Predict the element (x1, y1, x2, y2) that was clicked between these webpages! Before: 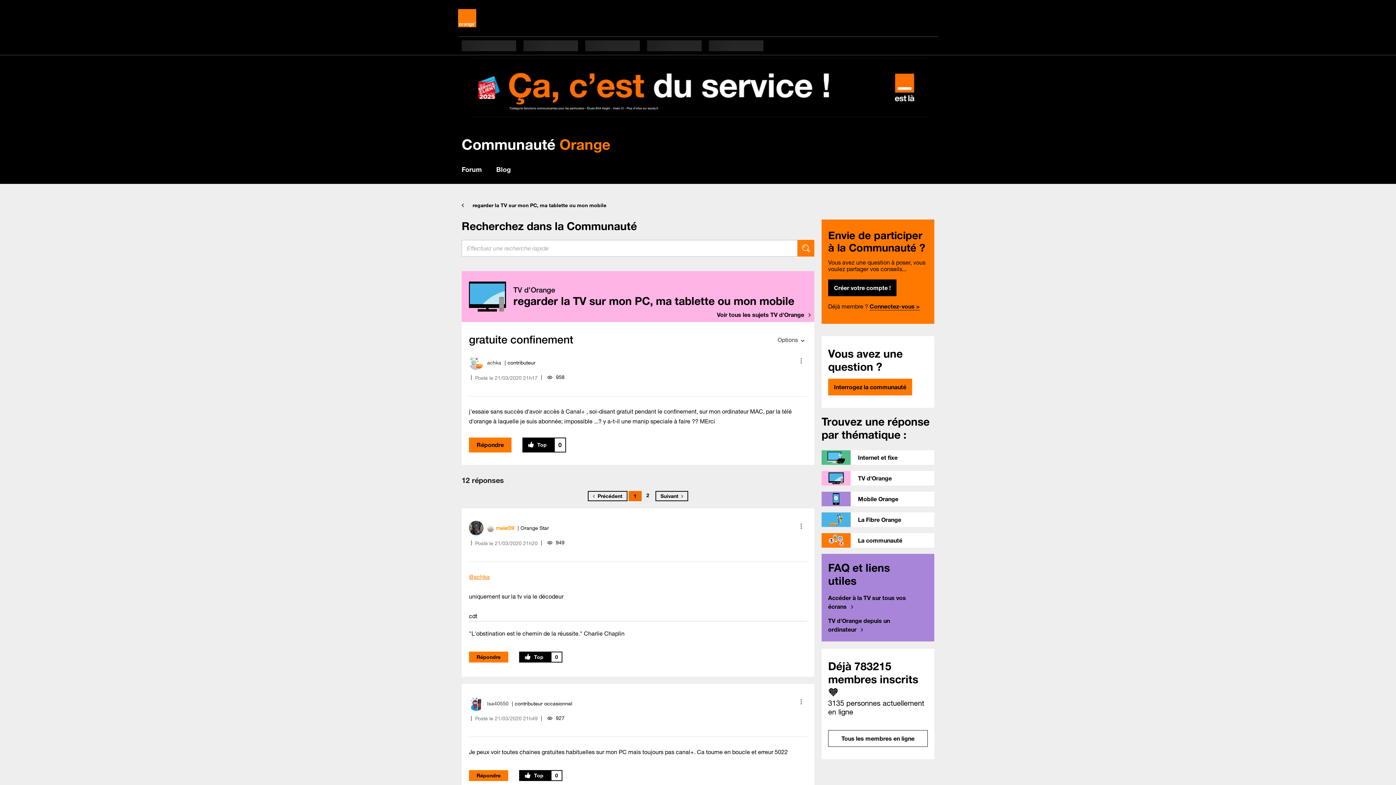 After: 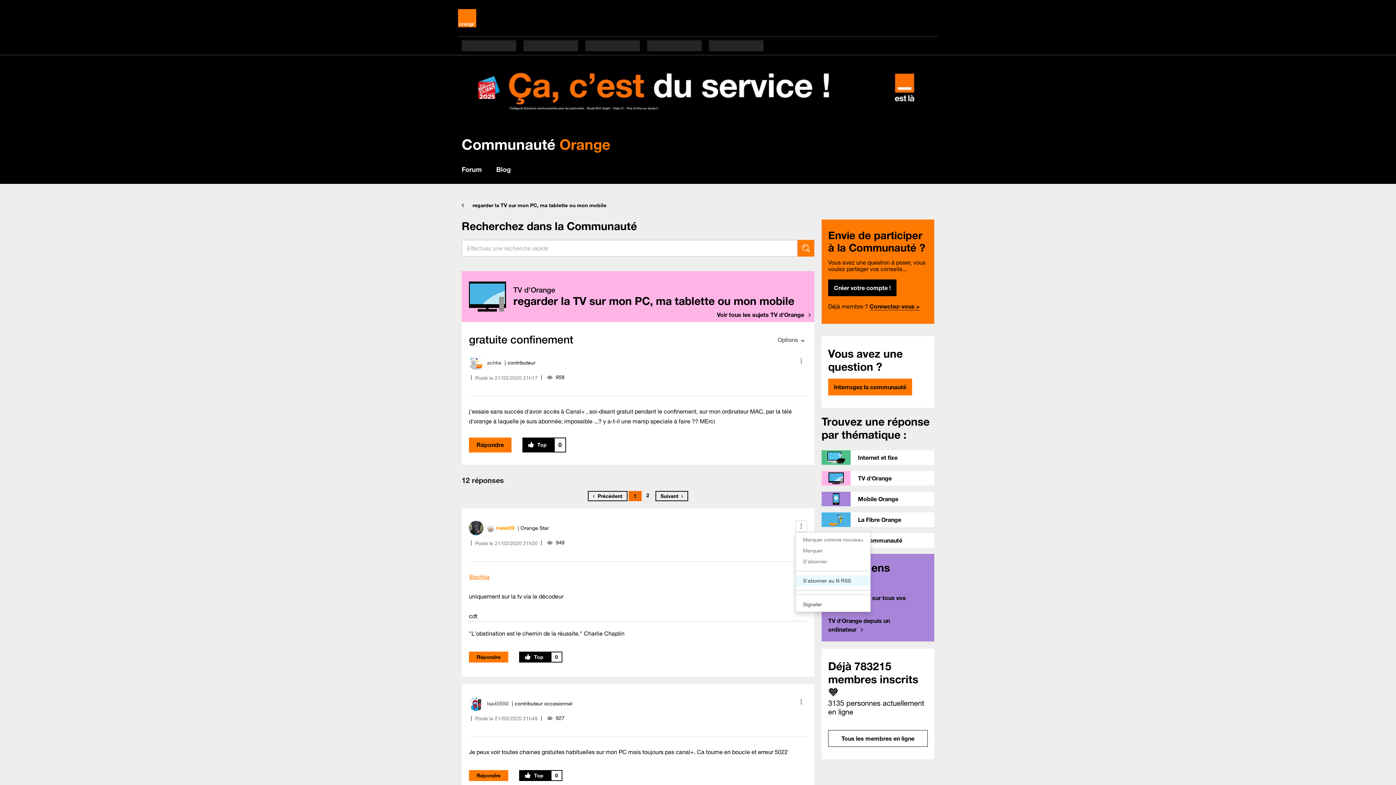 Action: bbox: (795, 520, 807, 532) label: Show comment option menu